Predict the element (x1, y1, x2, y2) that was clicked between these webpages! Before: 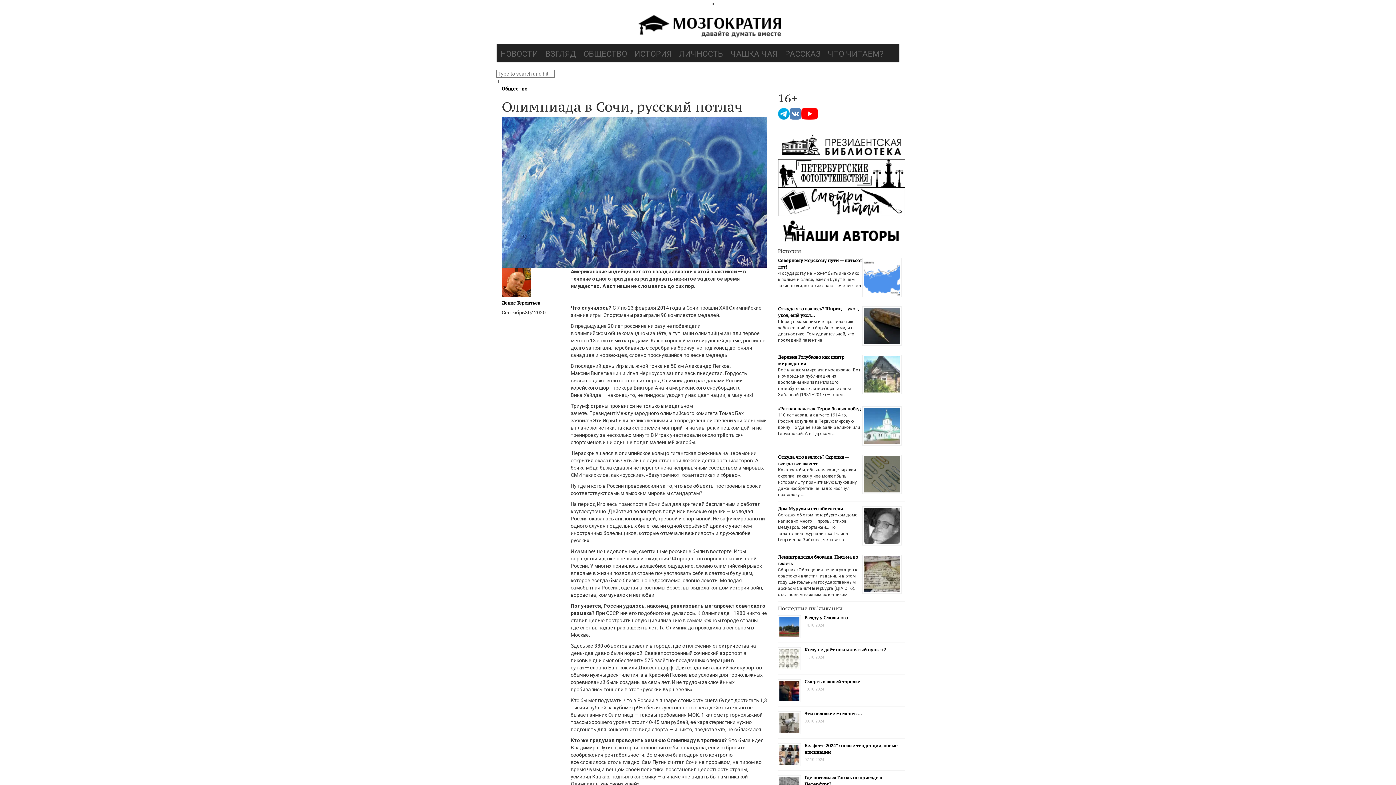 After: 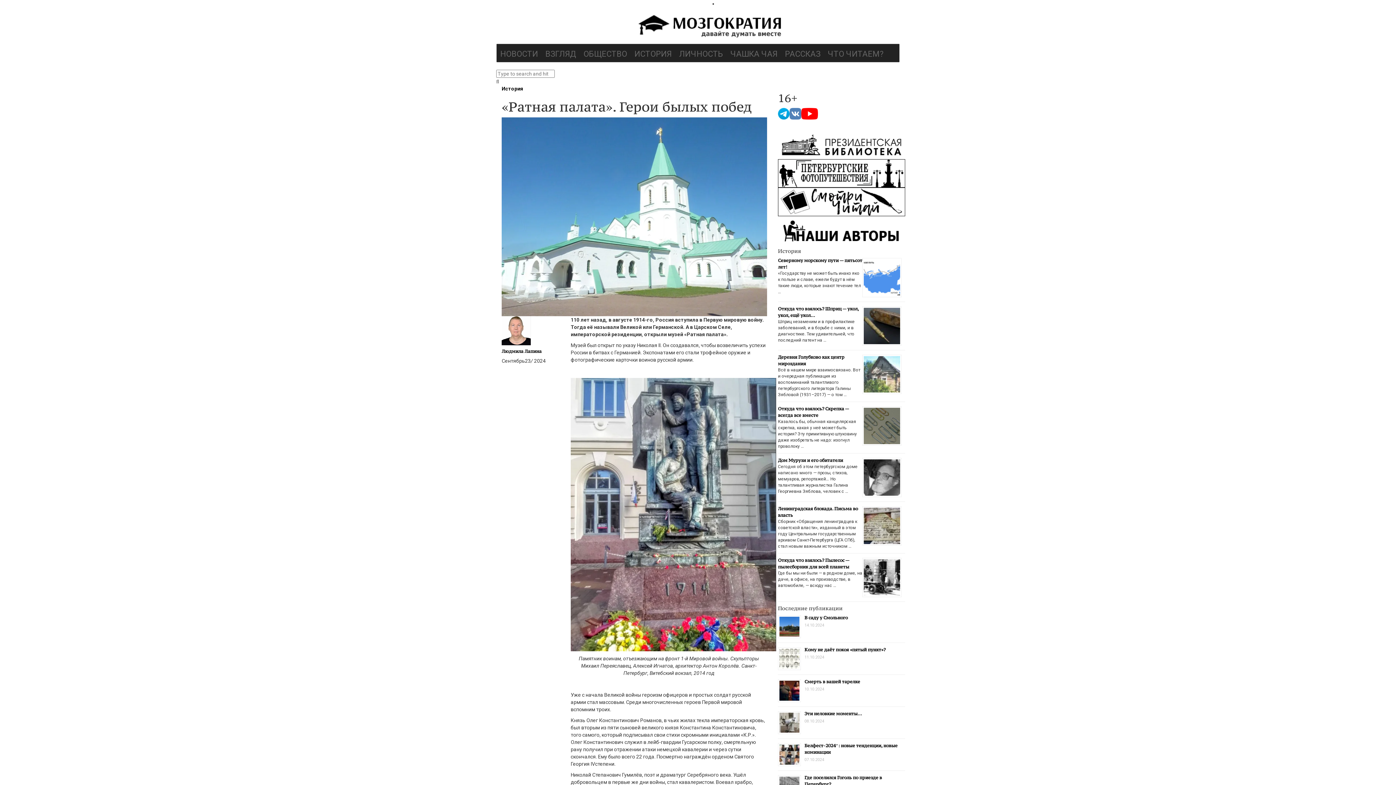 Action: bbox: (778, 245, 861, 250) label: «Ратная палата». Герои былых побед